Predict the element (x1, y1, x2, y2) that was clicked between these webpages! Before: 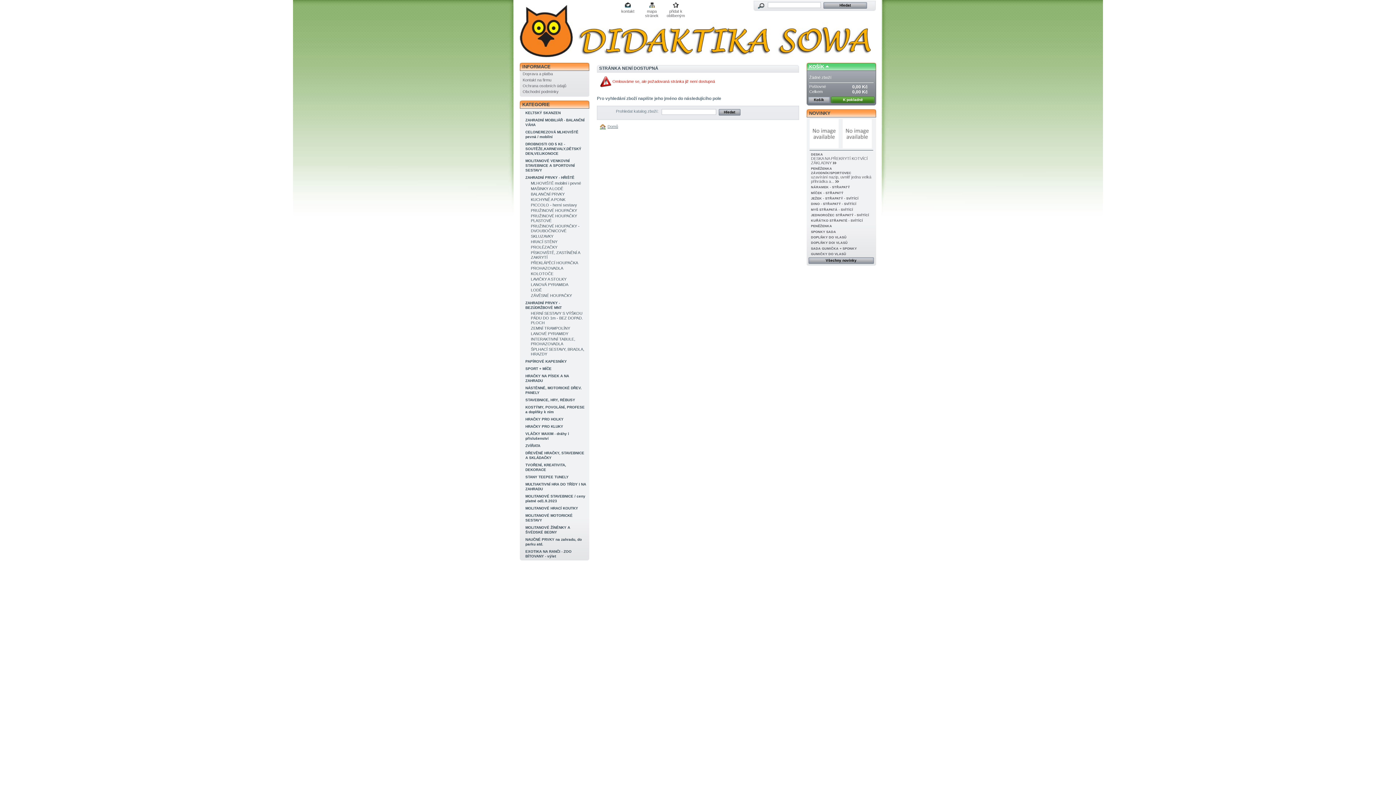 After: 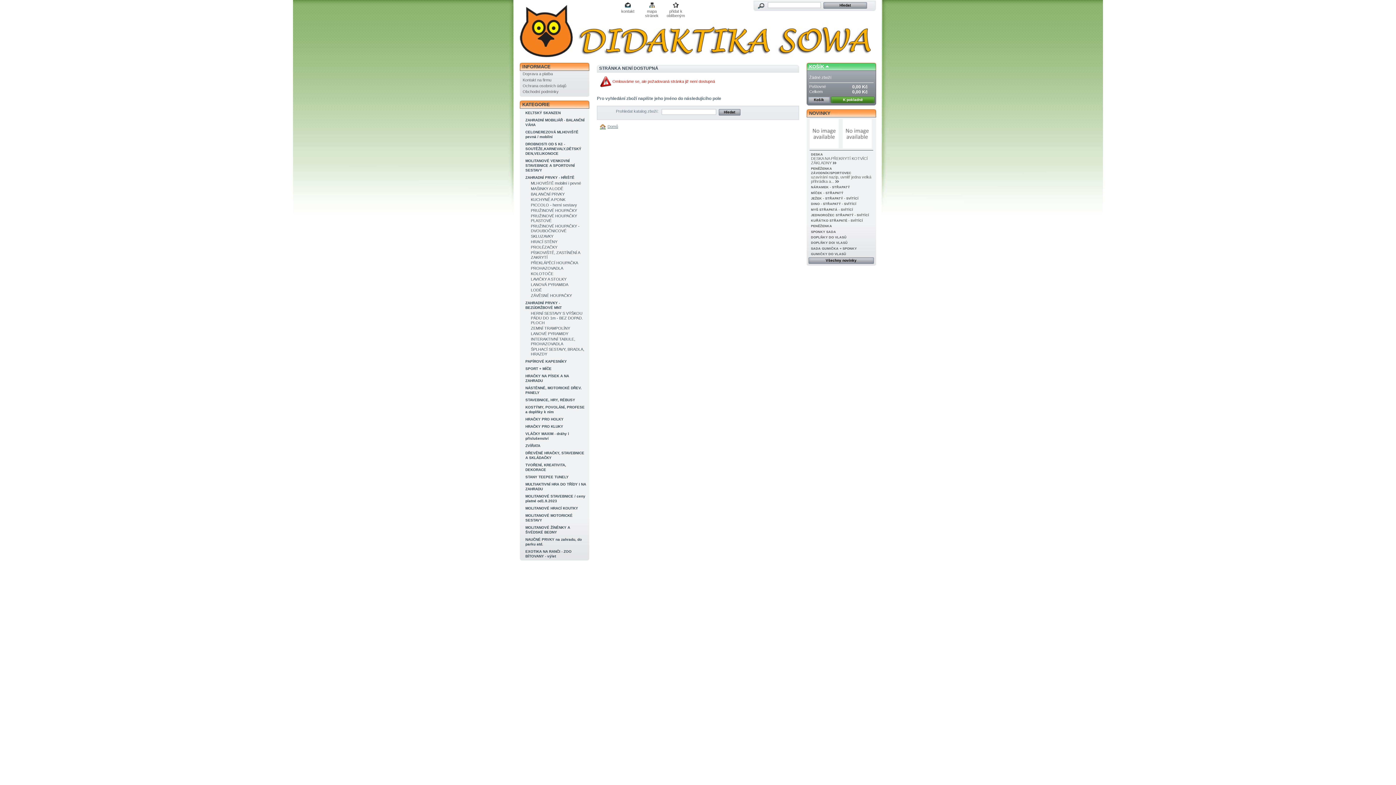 Action: label: kontakt bbox: (616, 2, 640, 14)